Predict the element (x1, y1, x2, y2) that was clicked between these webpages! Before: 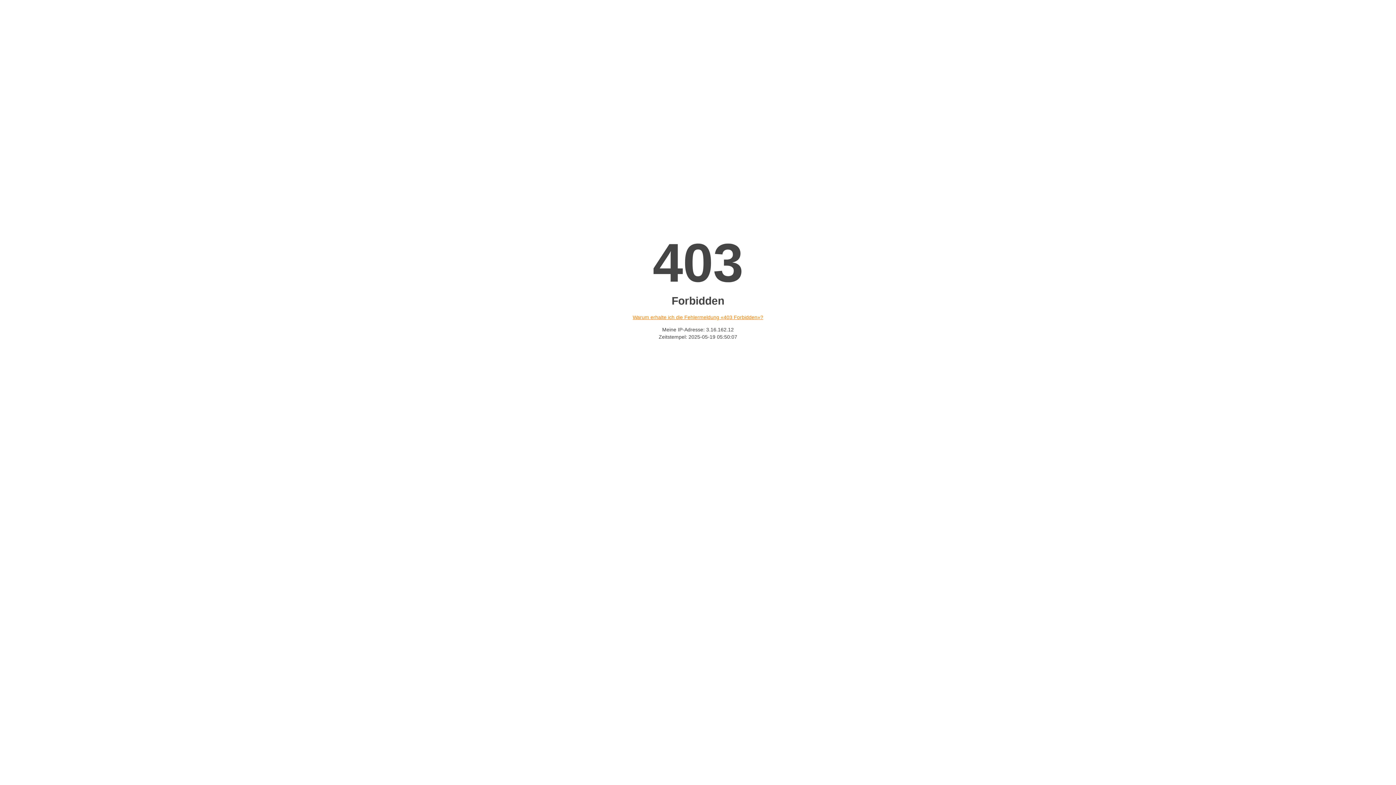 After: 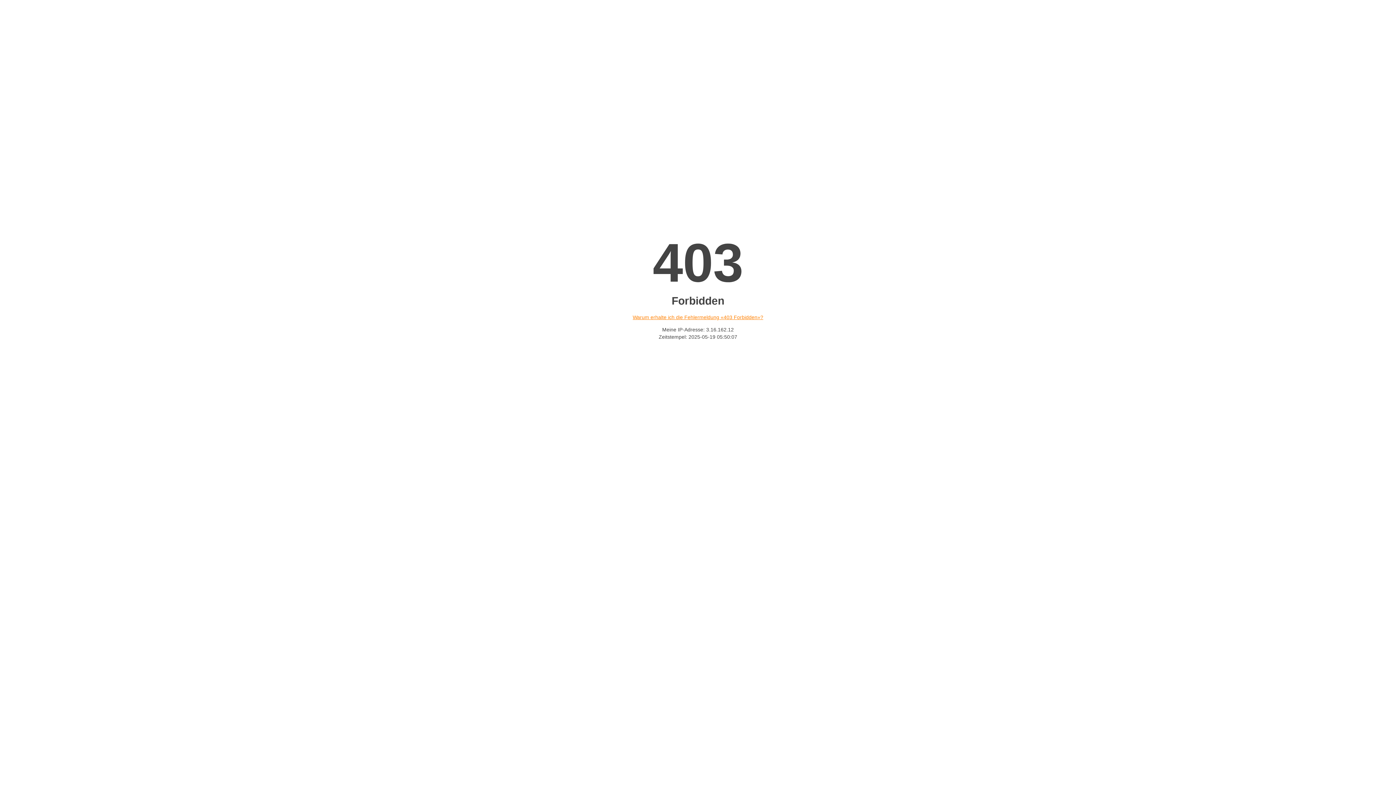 Action: bbox: (632, 314, 763, 320) label: Warum erhalte ich die Fehlermeldung «403 Forbidden»?